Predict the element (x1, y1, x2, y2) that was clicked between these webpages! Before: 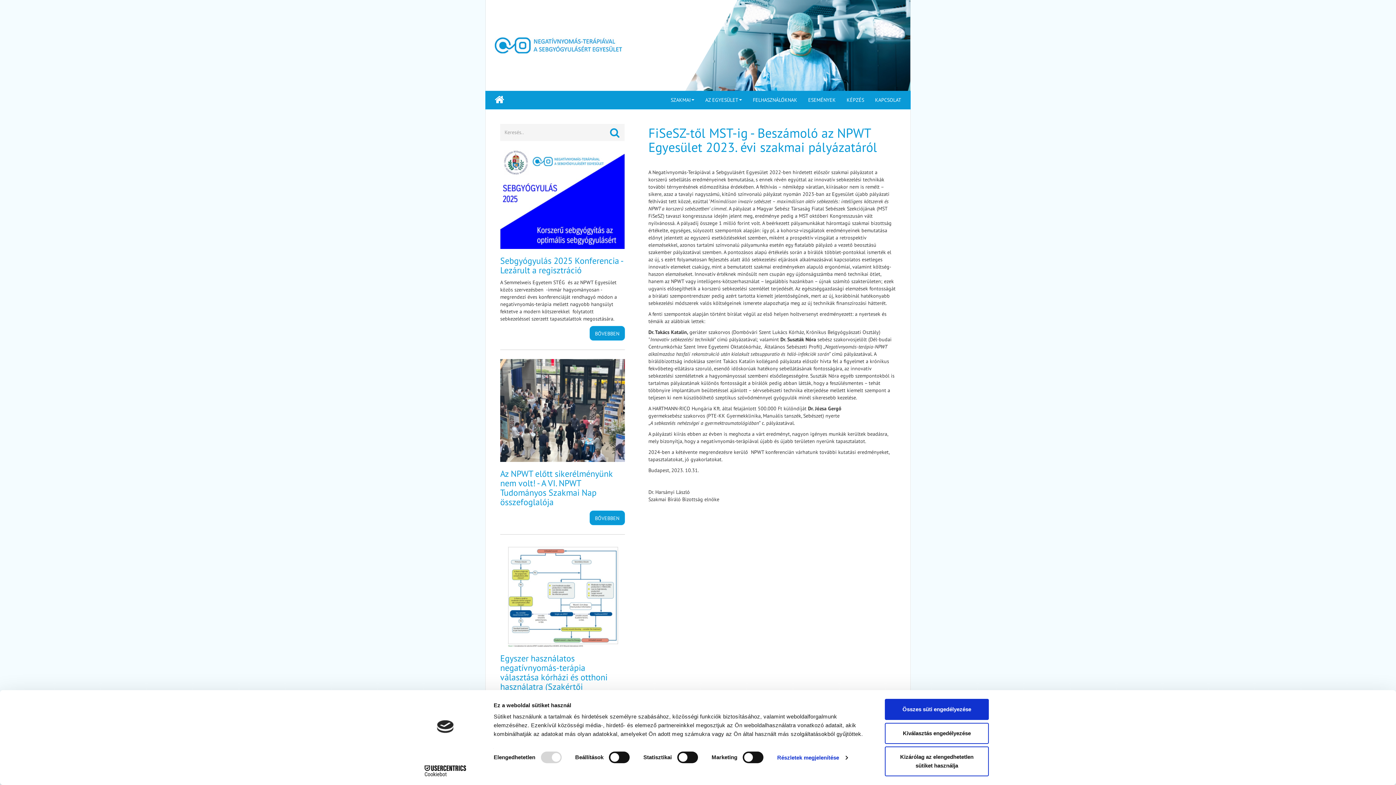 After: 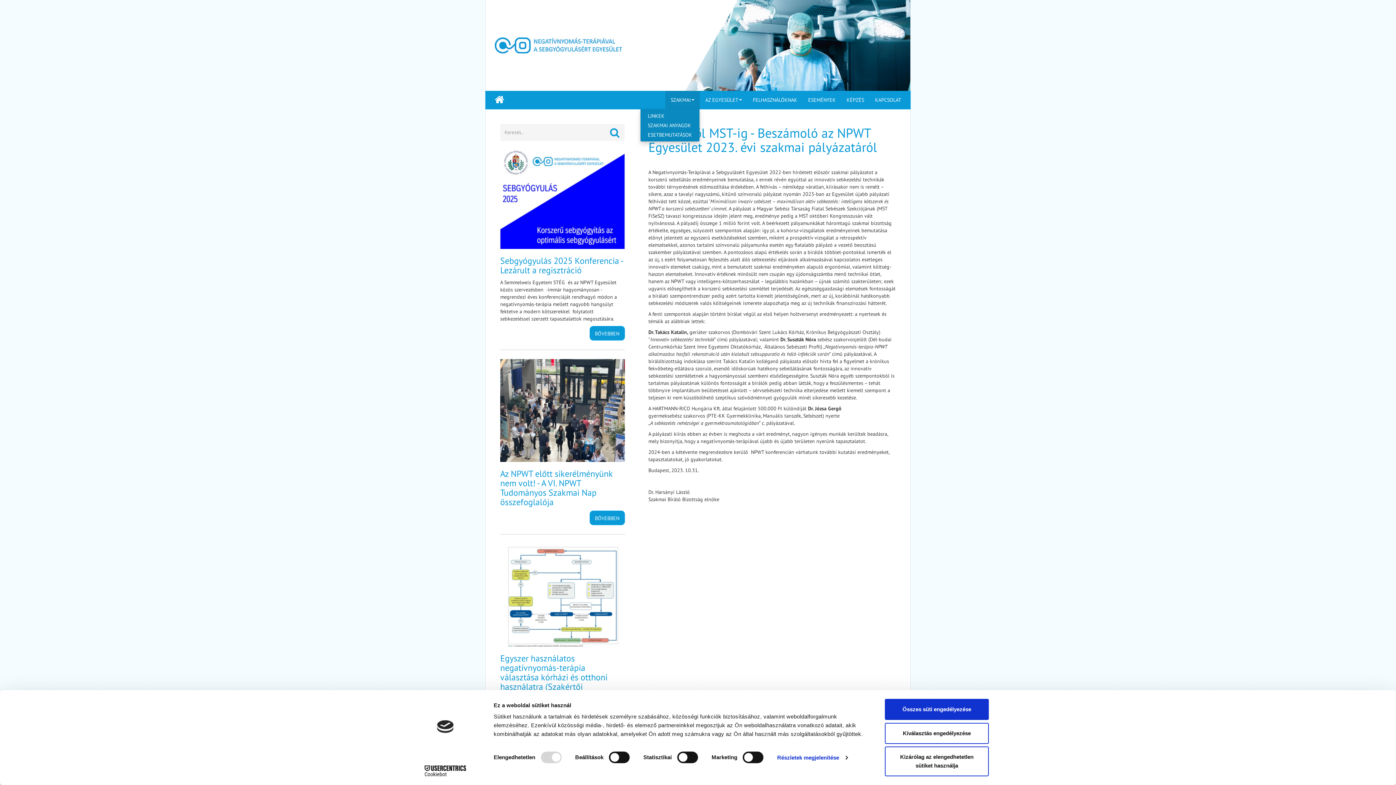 Action: label: SZAKMAI bbox: (665, 90, 700, 108)